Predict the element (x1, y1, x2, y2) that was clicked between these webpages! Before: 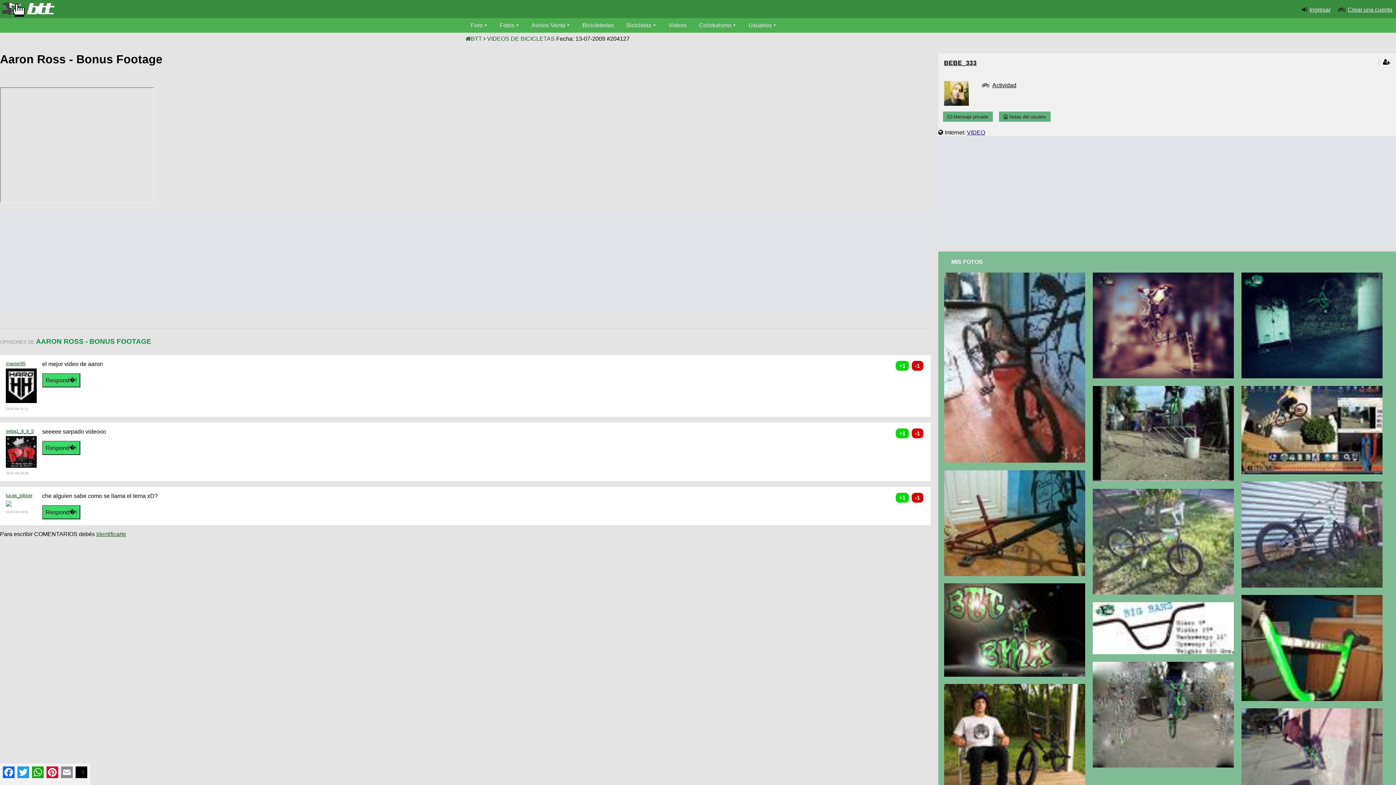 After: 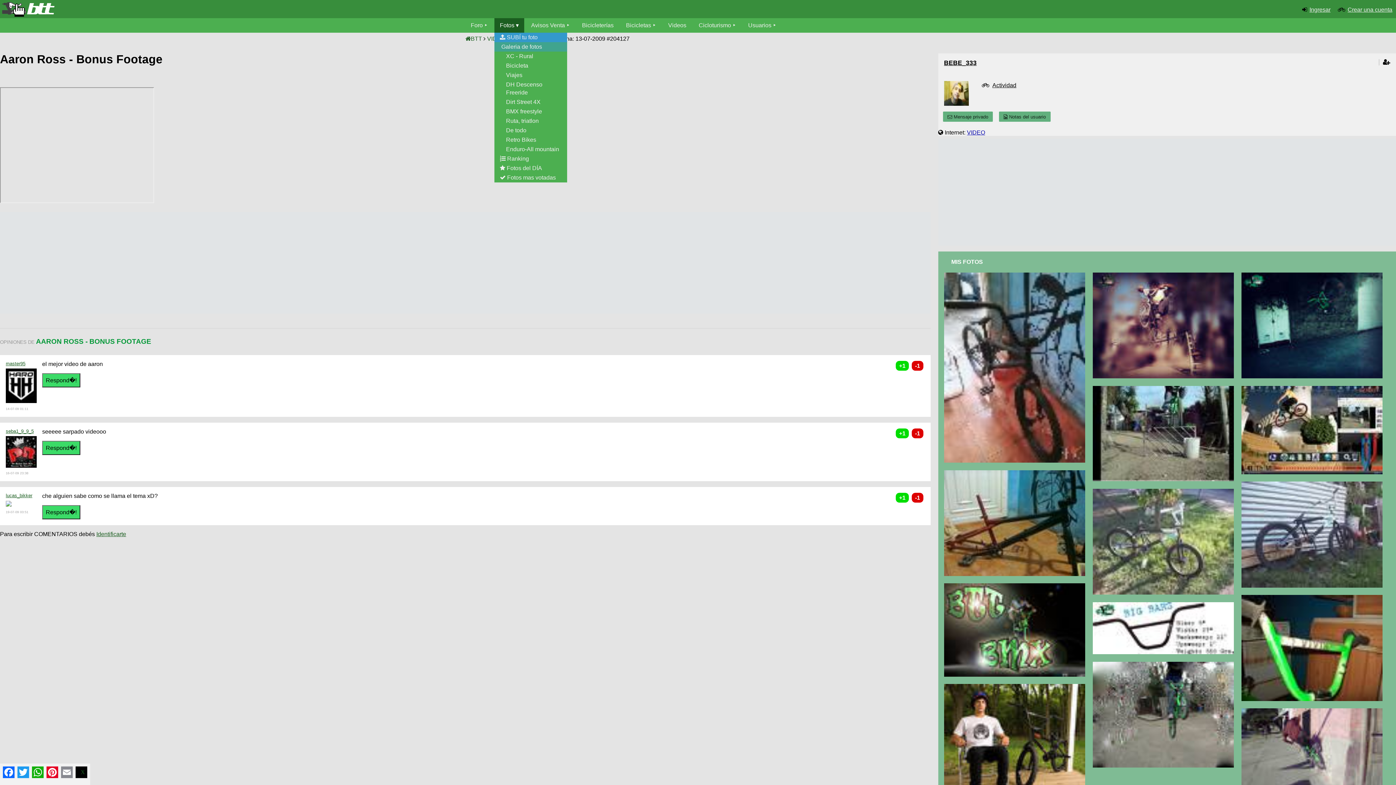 Action: label: Fotos bbox: (494, 18, 524, 32)